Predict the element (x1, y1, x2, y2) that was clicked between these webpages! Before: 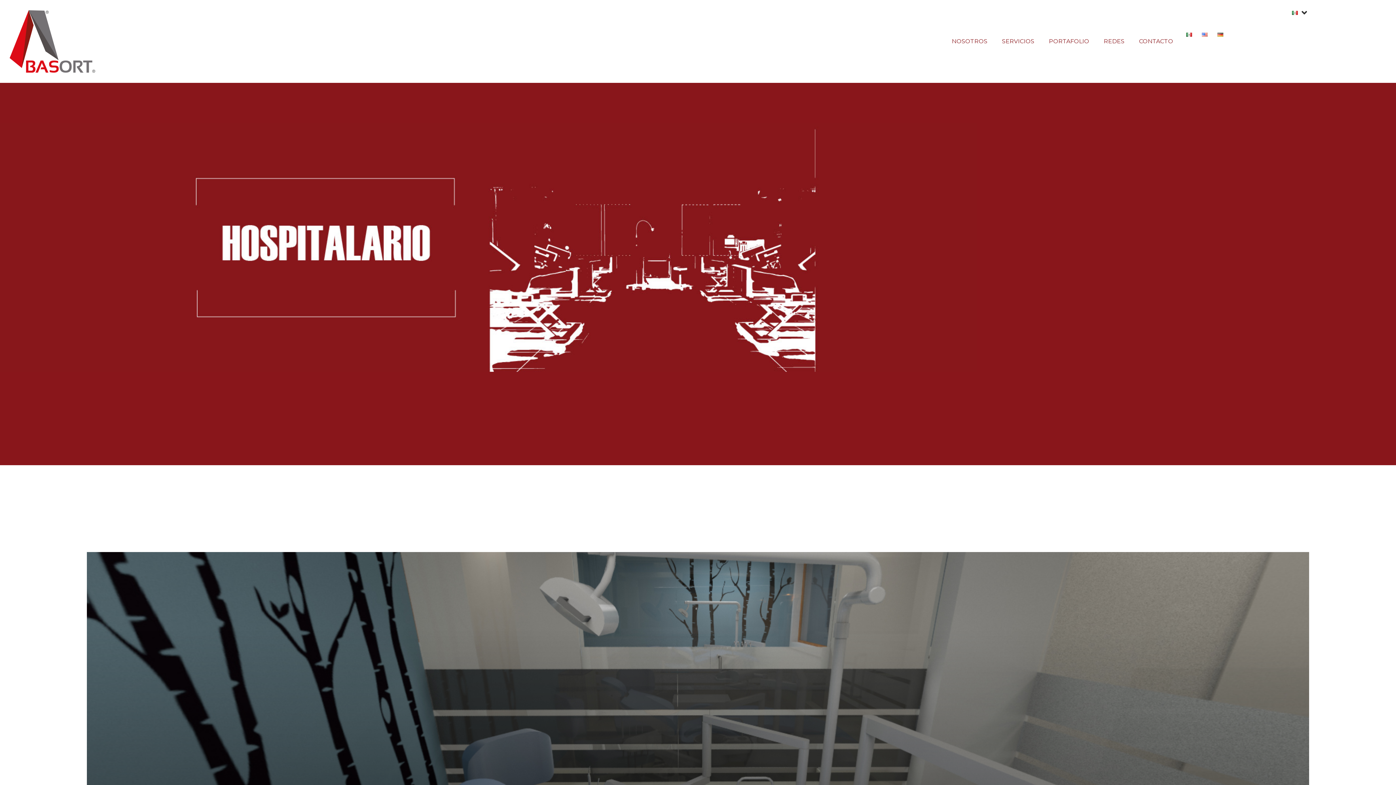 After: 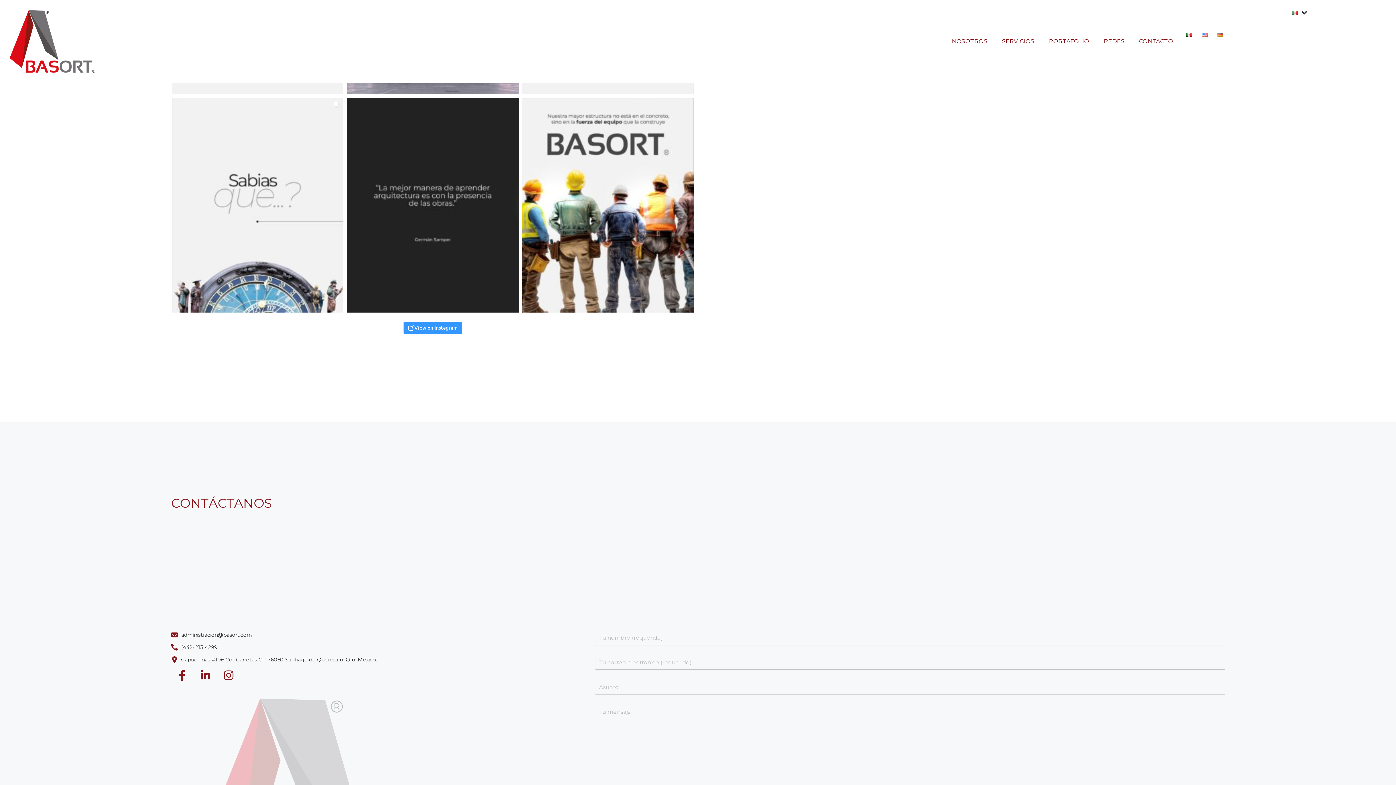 Action: bbox: (1131, 33, 1180, 49) label: CONTACTO